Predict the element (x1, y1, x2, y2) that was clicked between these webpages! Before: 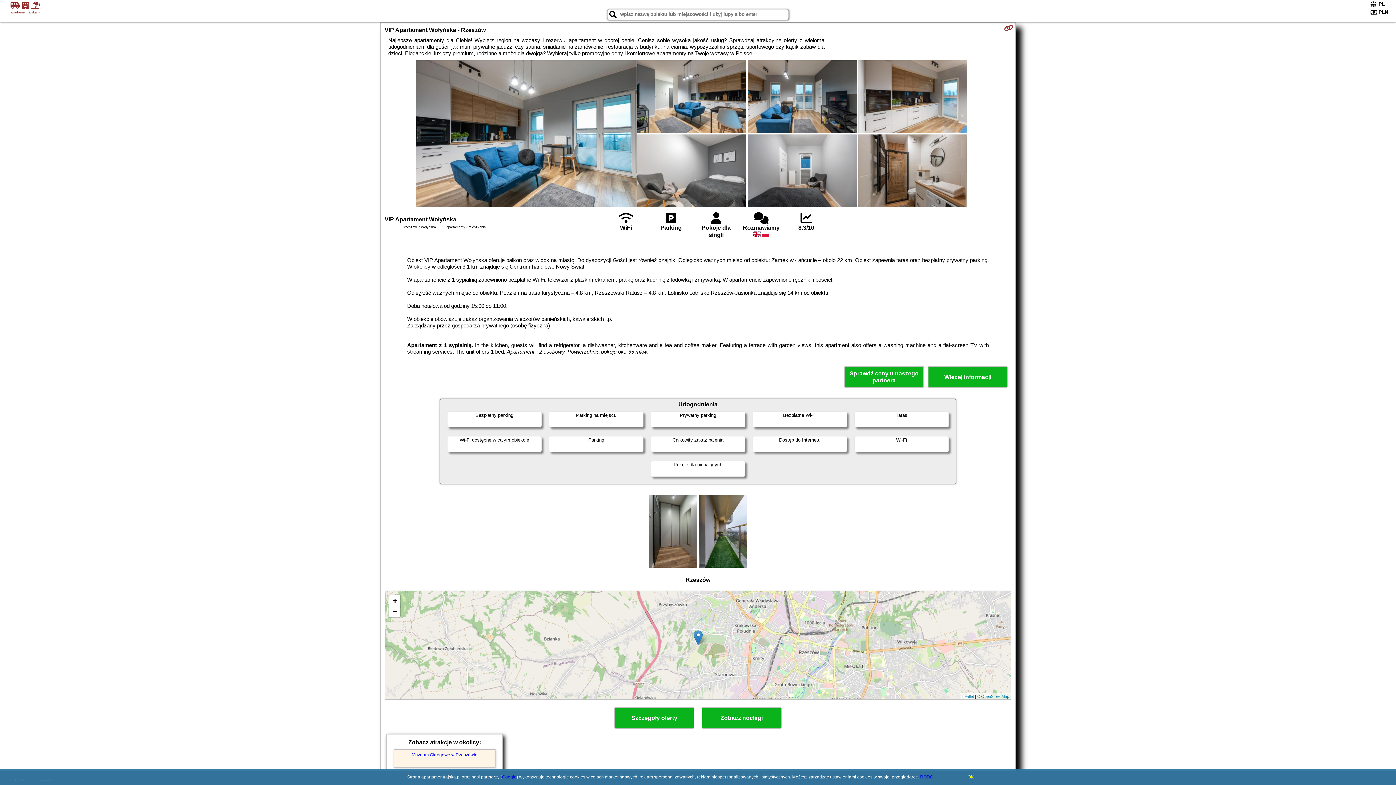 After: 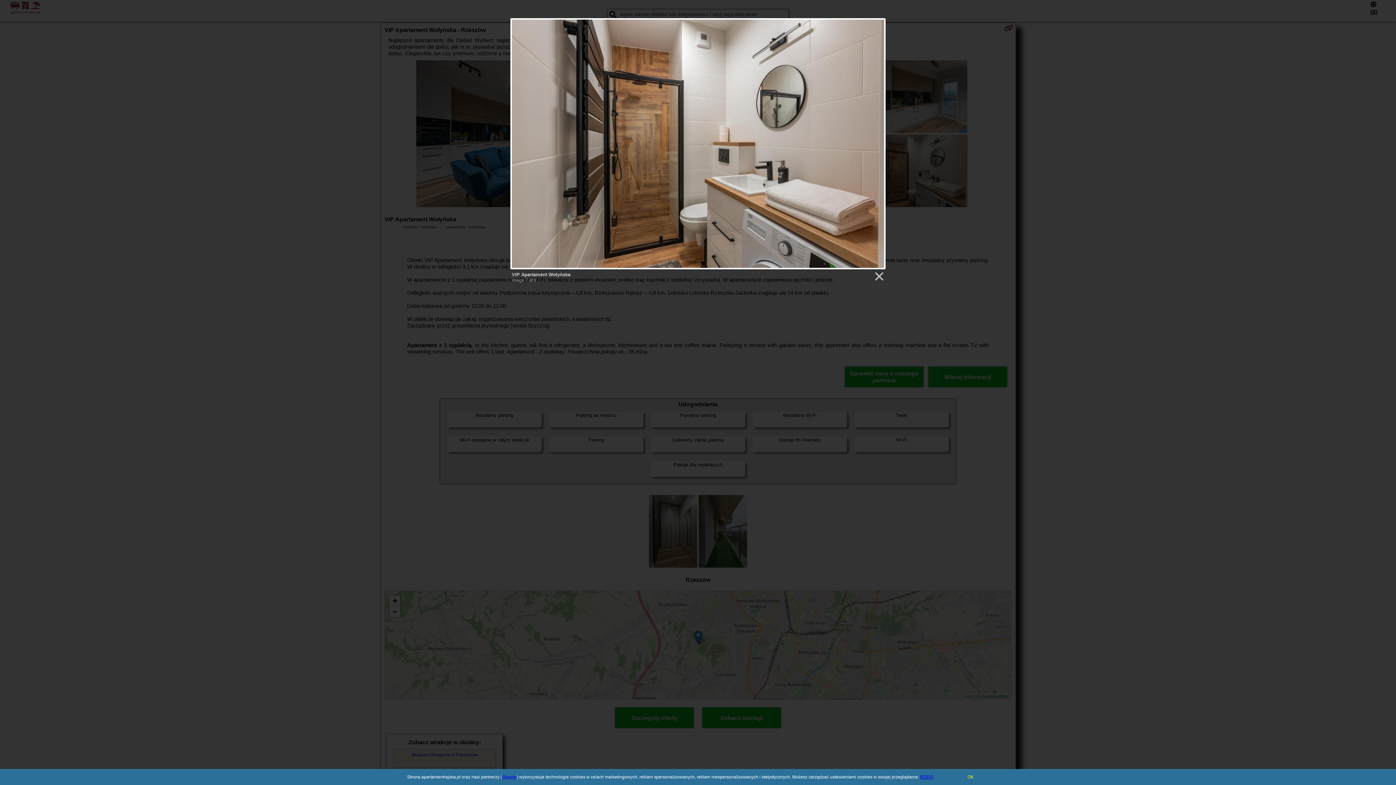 Action: bbox: (857, 134, 968, 208)